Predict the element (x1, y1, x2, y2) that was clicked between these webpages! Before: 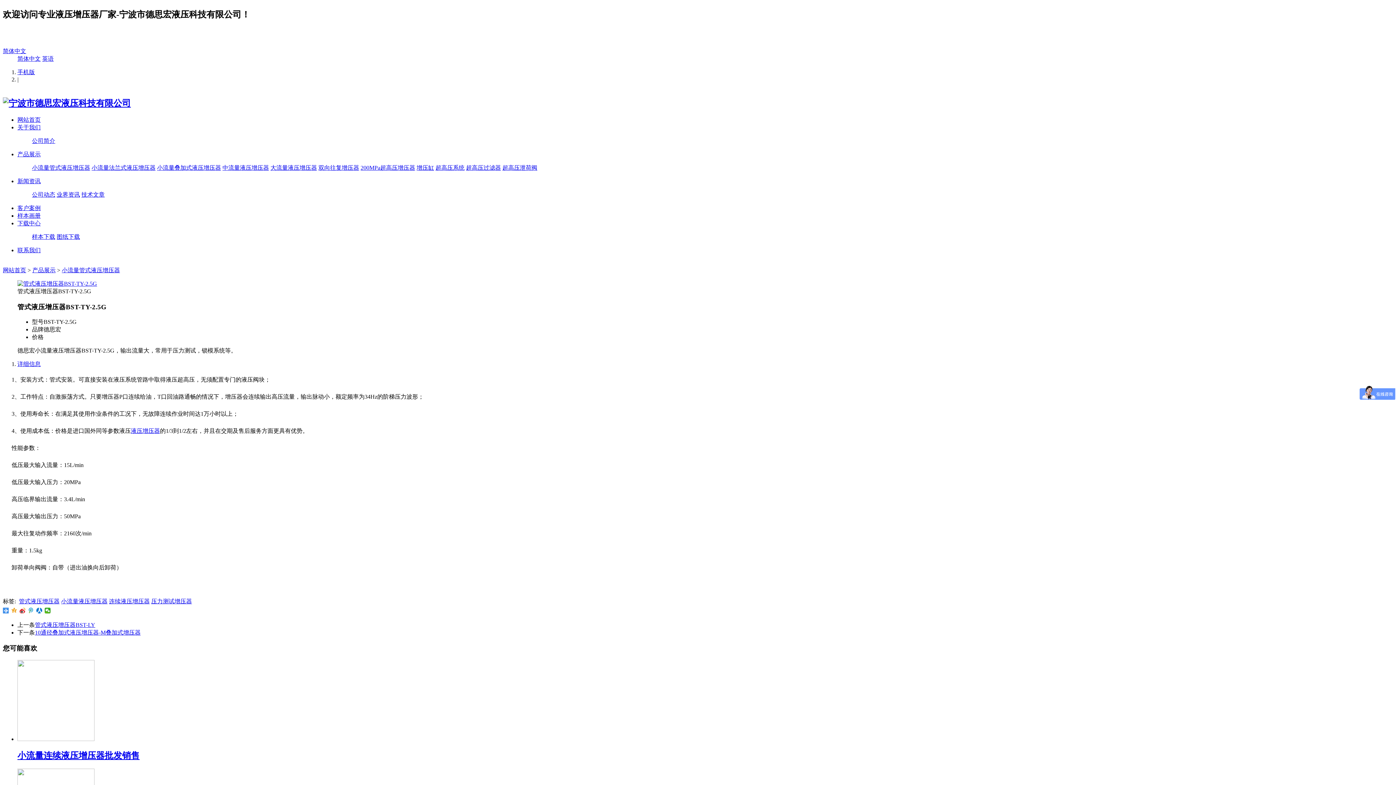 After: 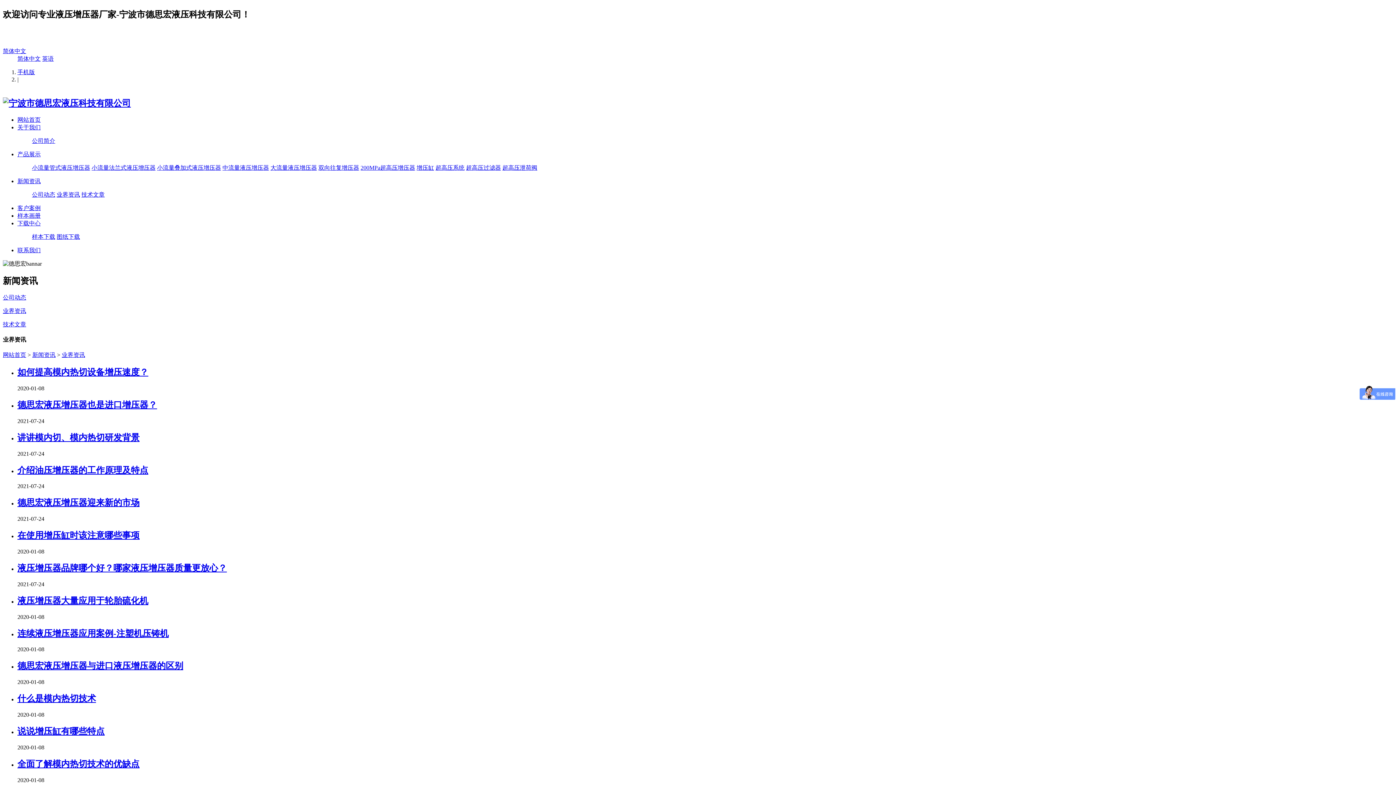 Action: bbox: (56, 191, 80, 197) label: 业界资讯